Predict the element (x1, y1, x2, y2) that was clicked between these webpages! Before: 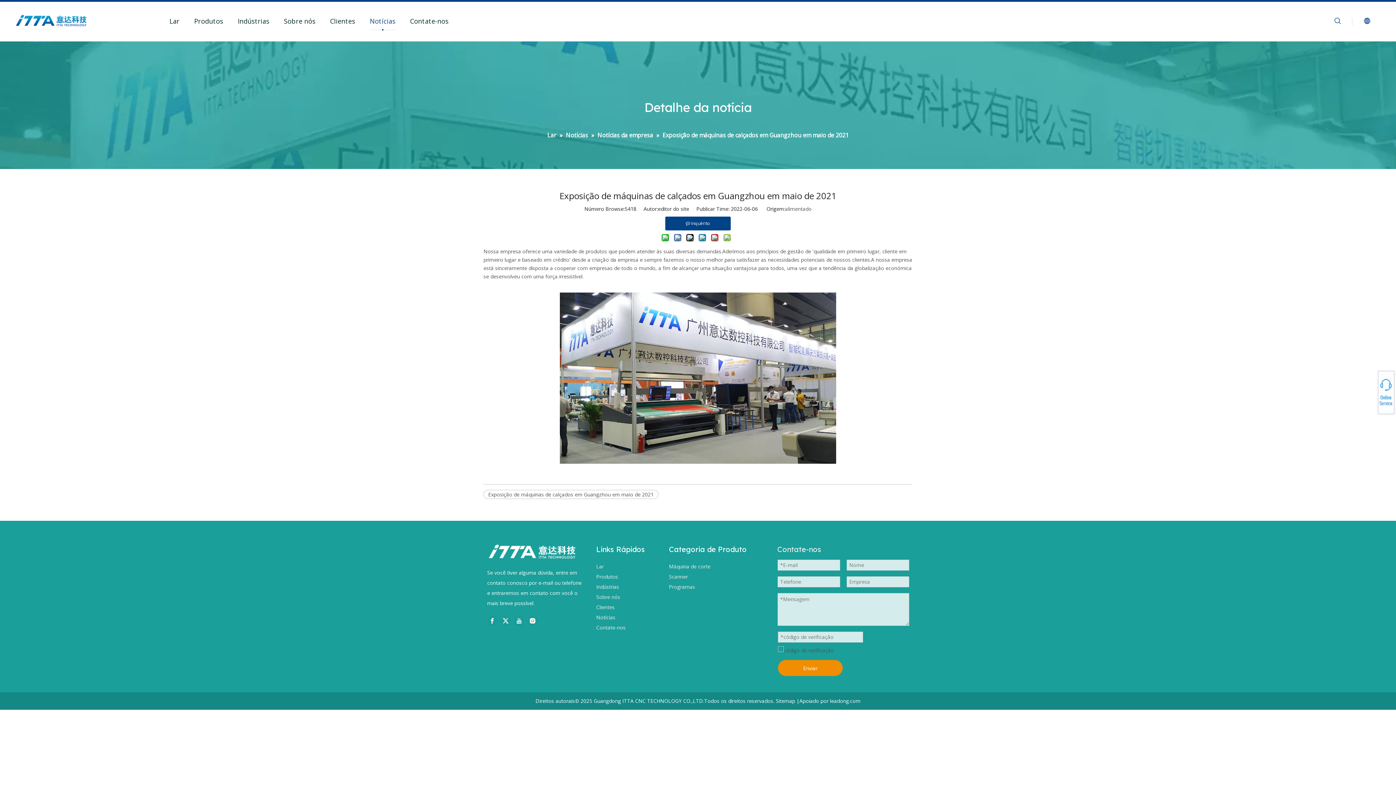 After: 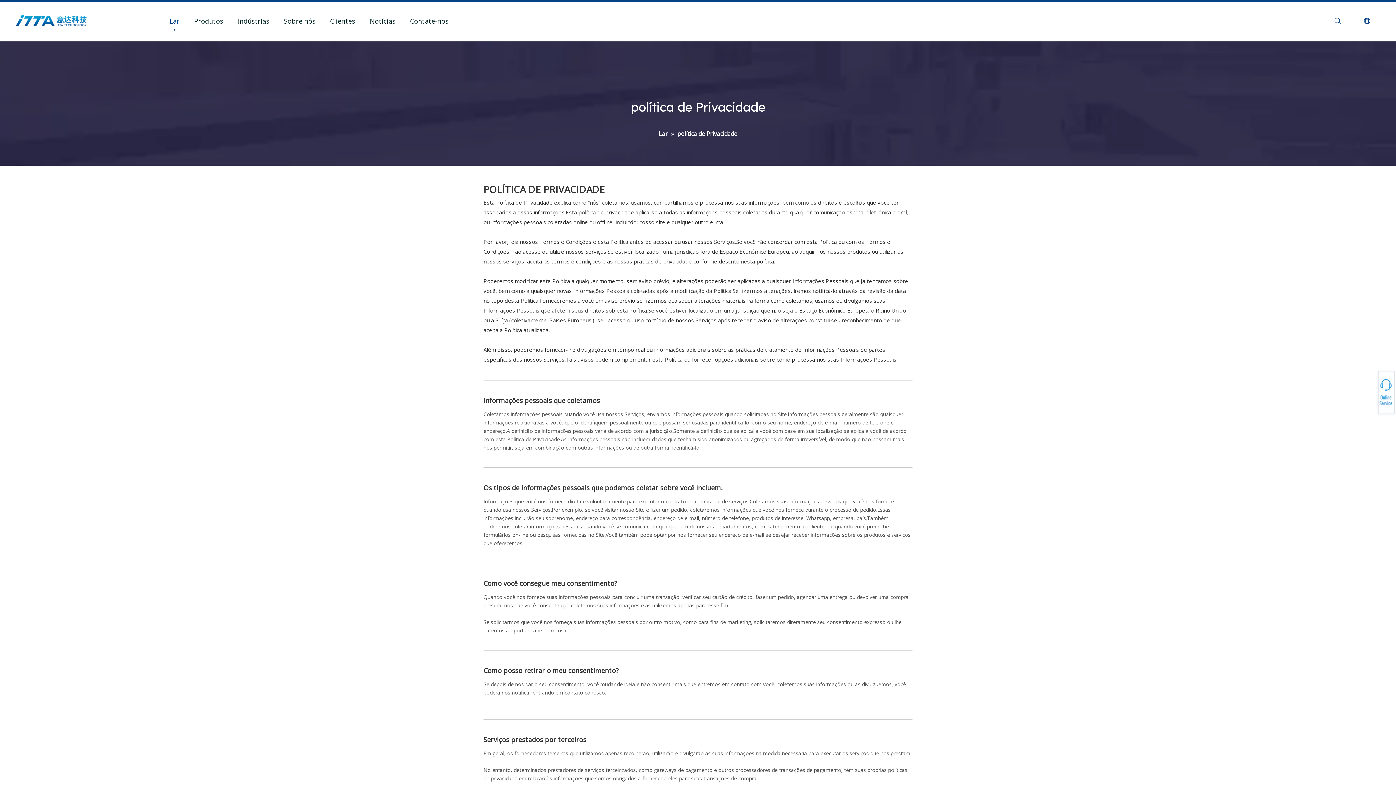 Action: bbox: (596, 624, 625, 631) label: Contate-nos